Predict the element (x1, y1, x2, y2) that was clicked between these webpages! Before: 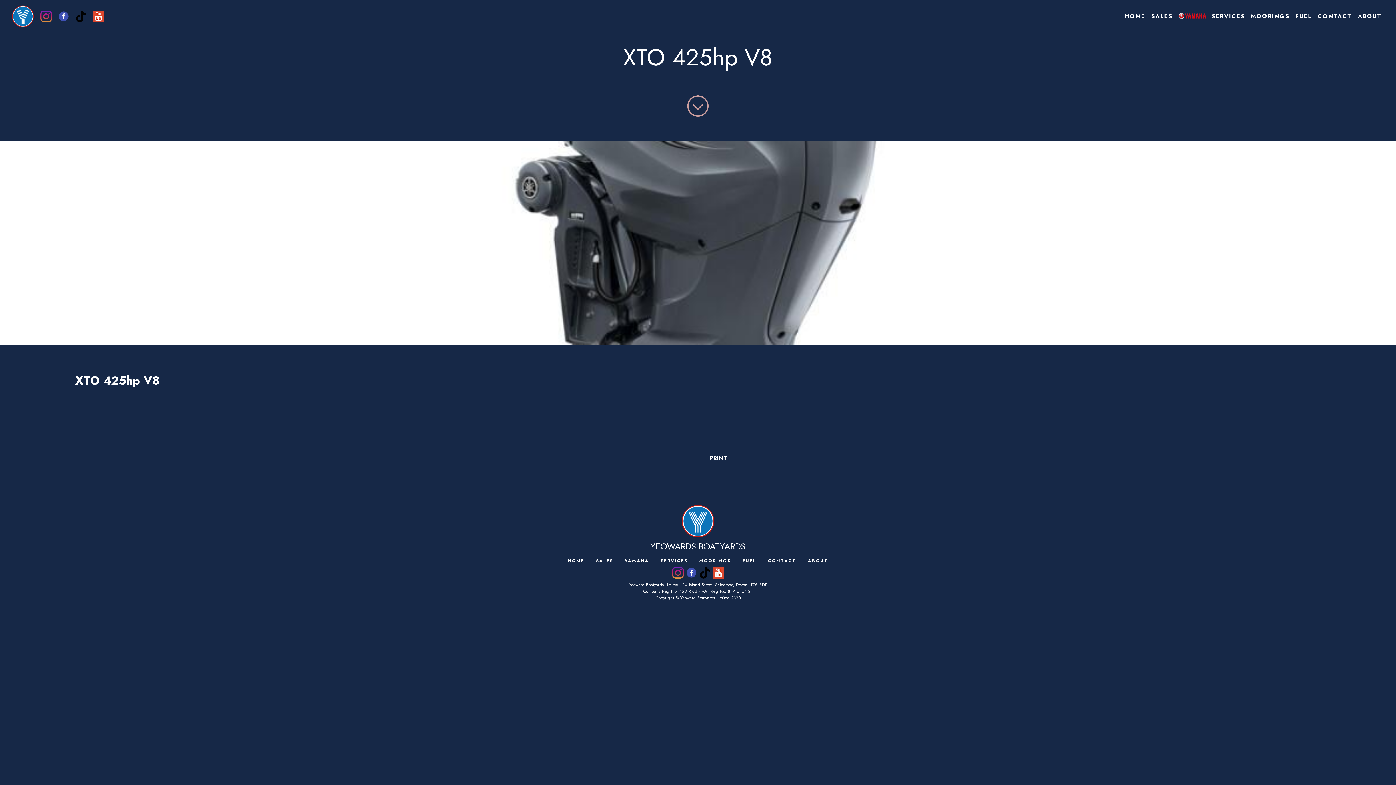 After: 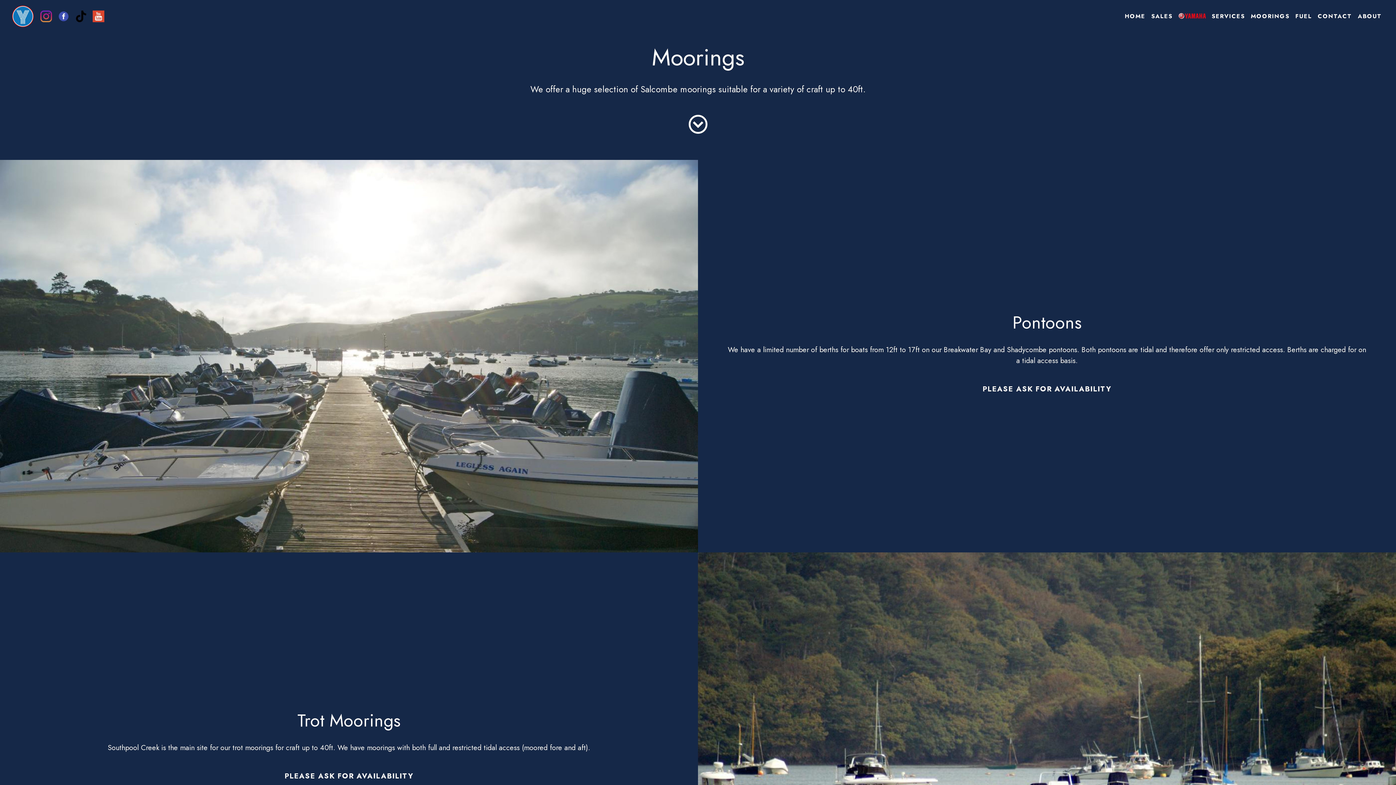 Action: label: MOORINGS bbox: (693, 554, 736, 567)